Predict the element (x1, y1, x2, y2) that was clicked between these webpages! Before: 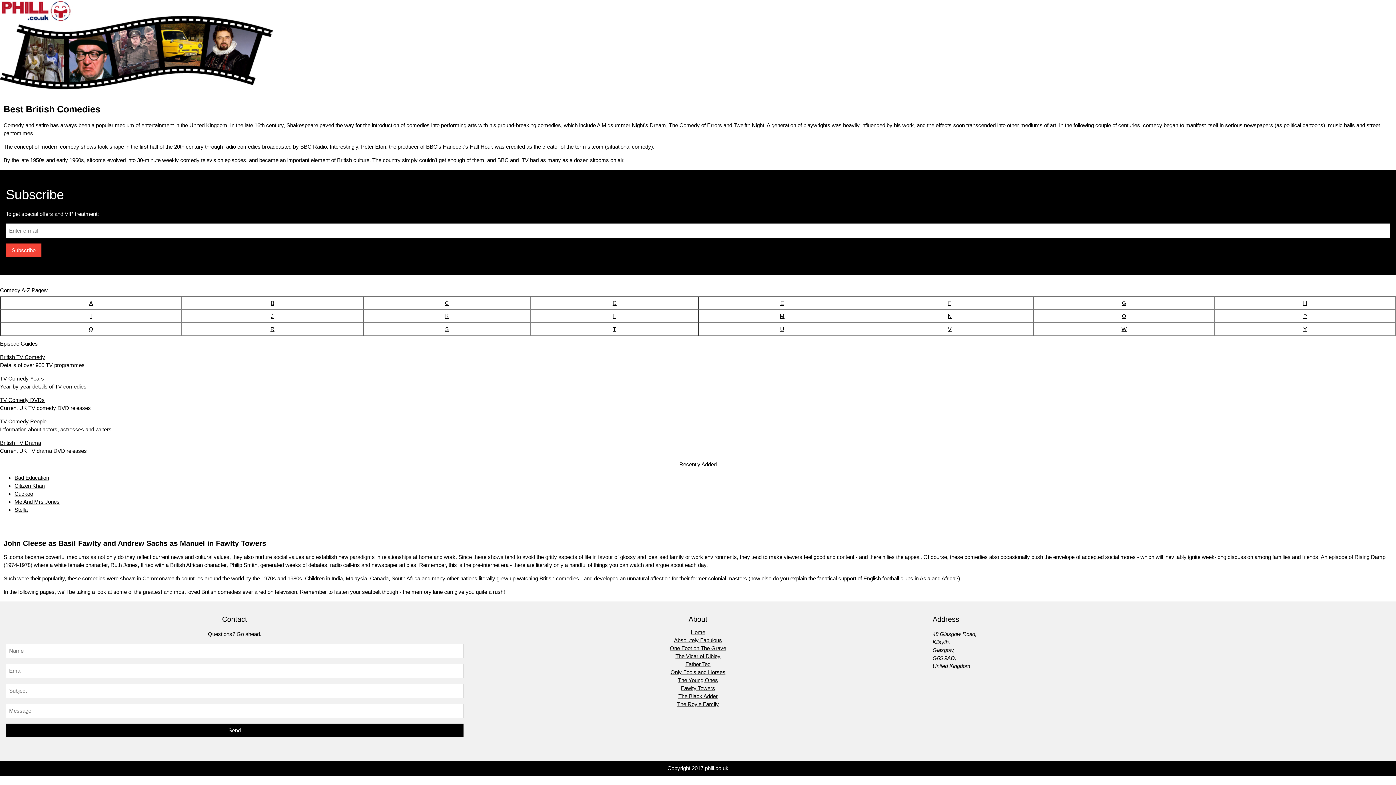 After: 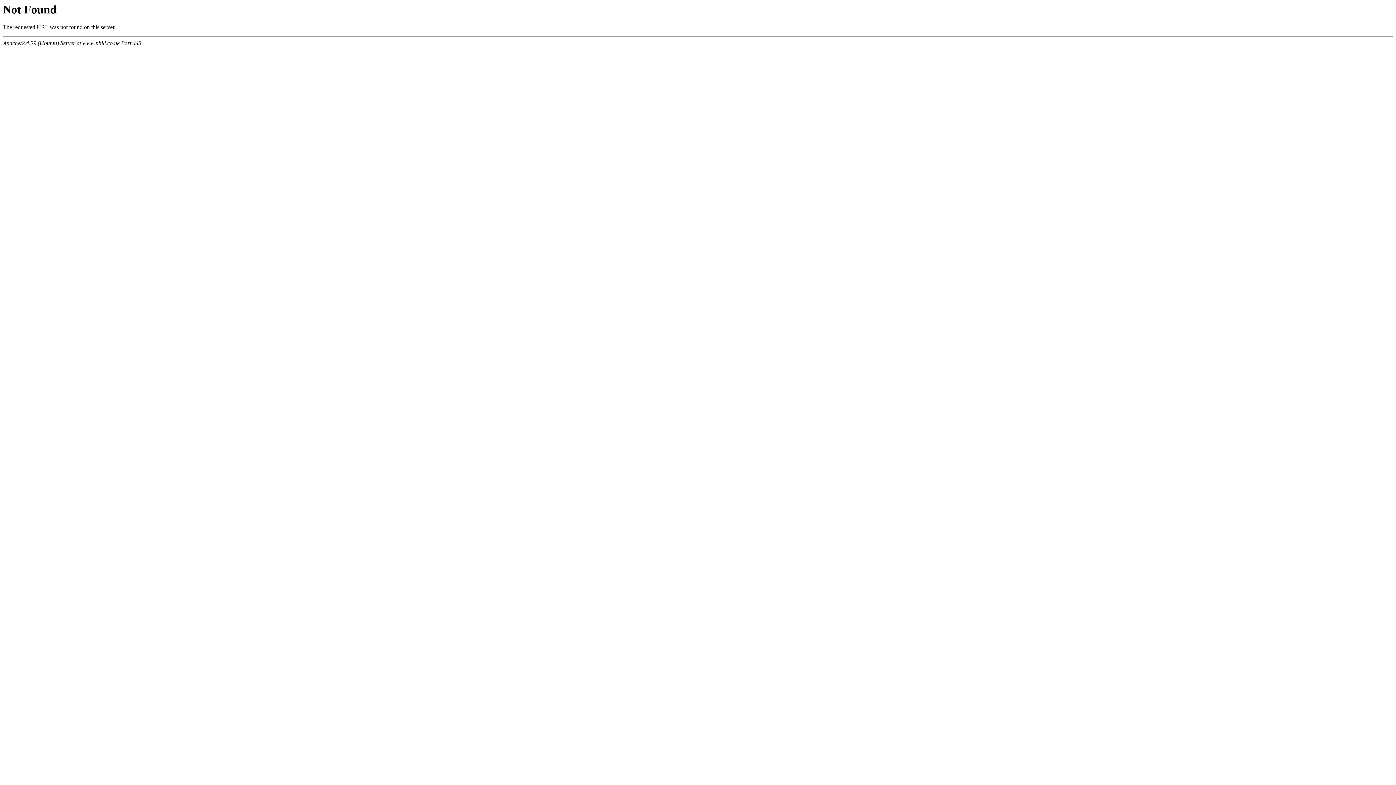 Action: bbox: (948, 300, 951, 306) label: F